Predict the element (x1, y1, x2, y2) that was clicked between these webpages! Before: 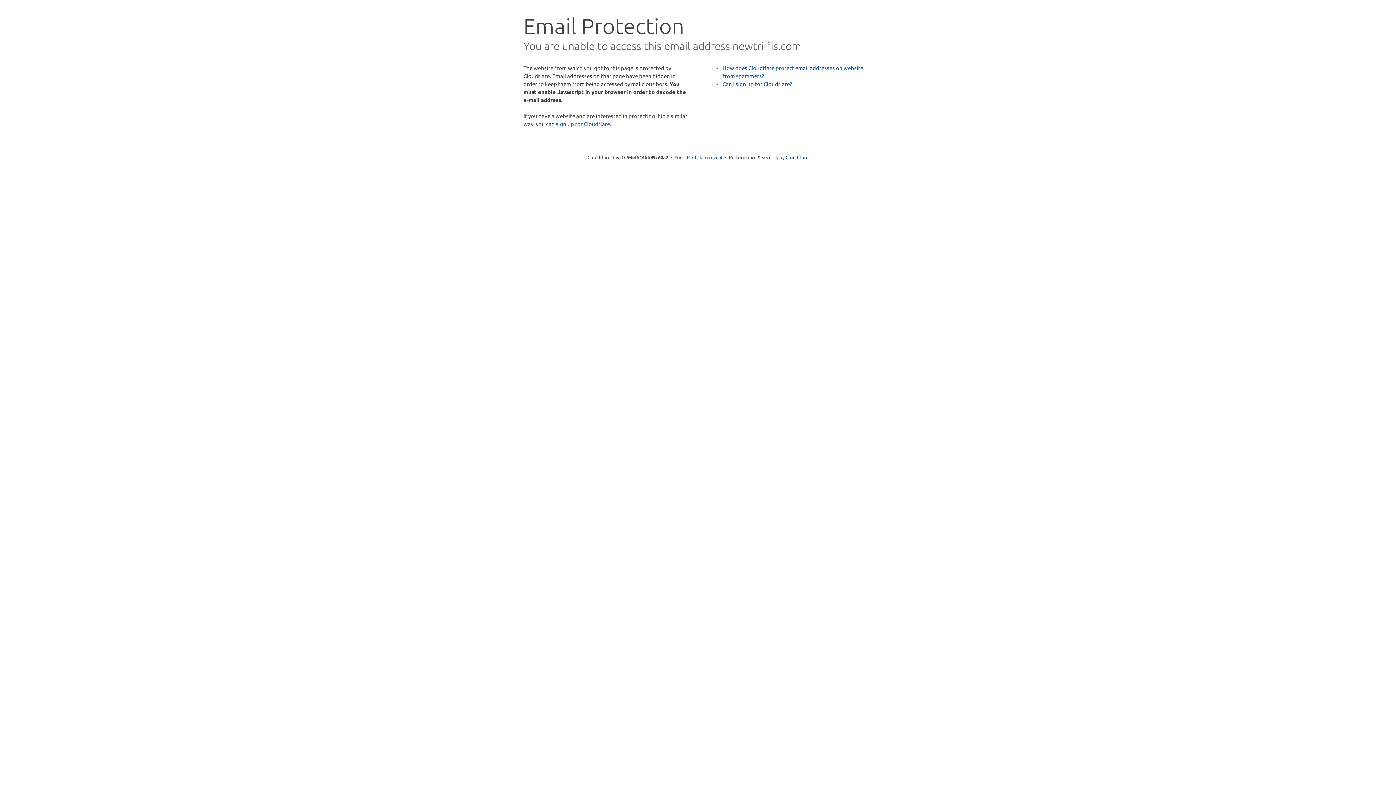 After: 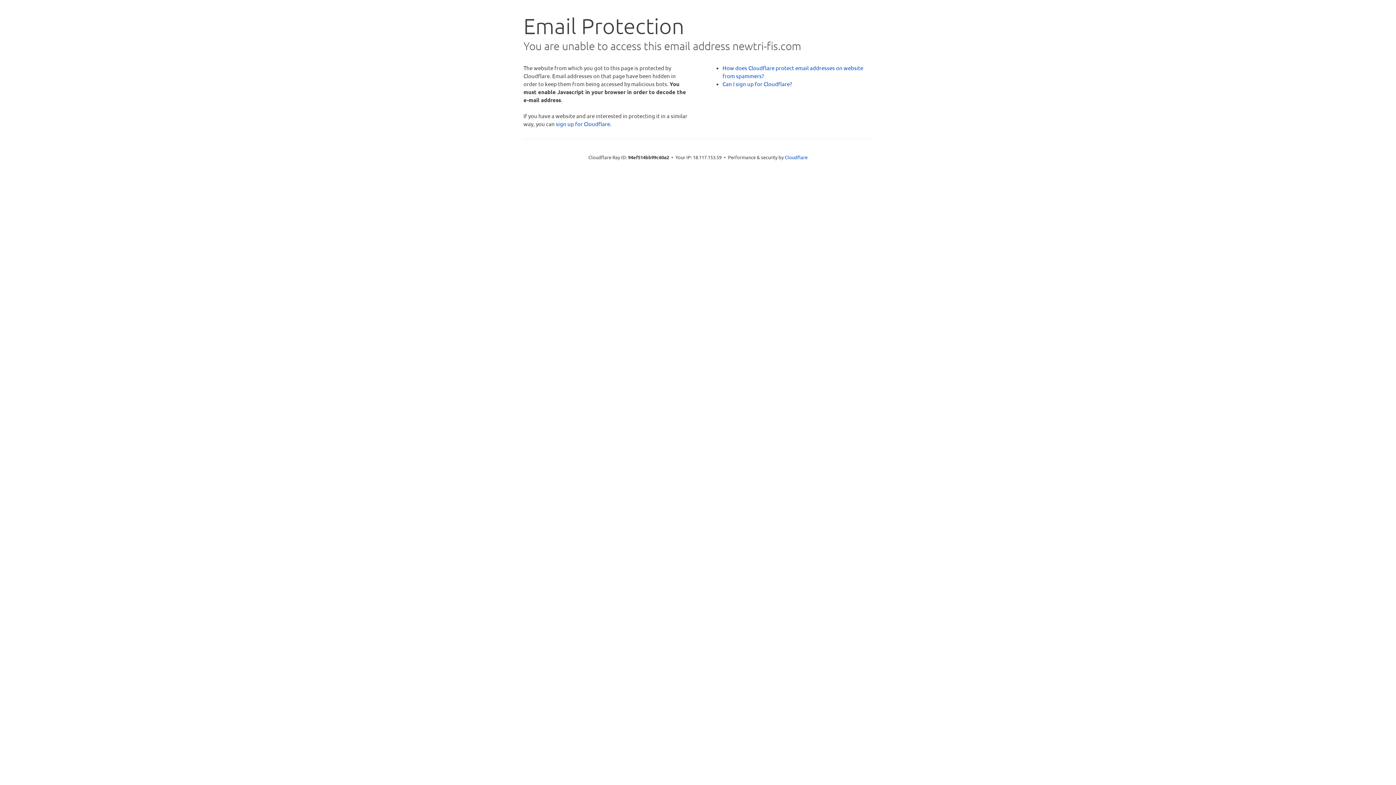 Action: bbox: (692, 153, 722, 160) label: Click to reveal